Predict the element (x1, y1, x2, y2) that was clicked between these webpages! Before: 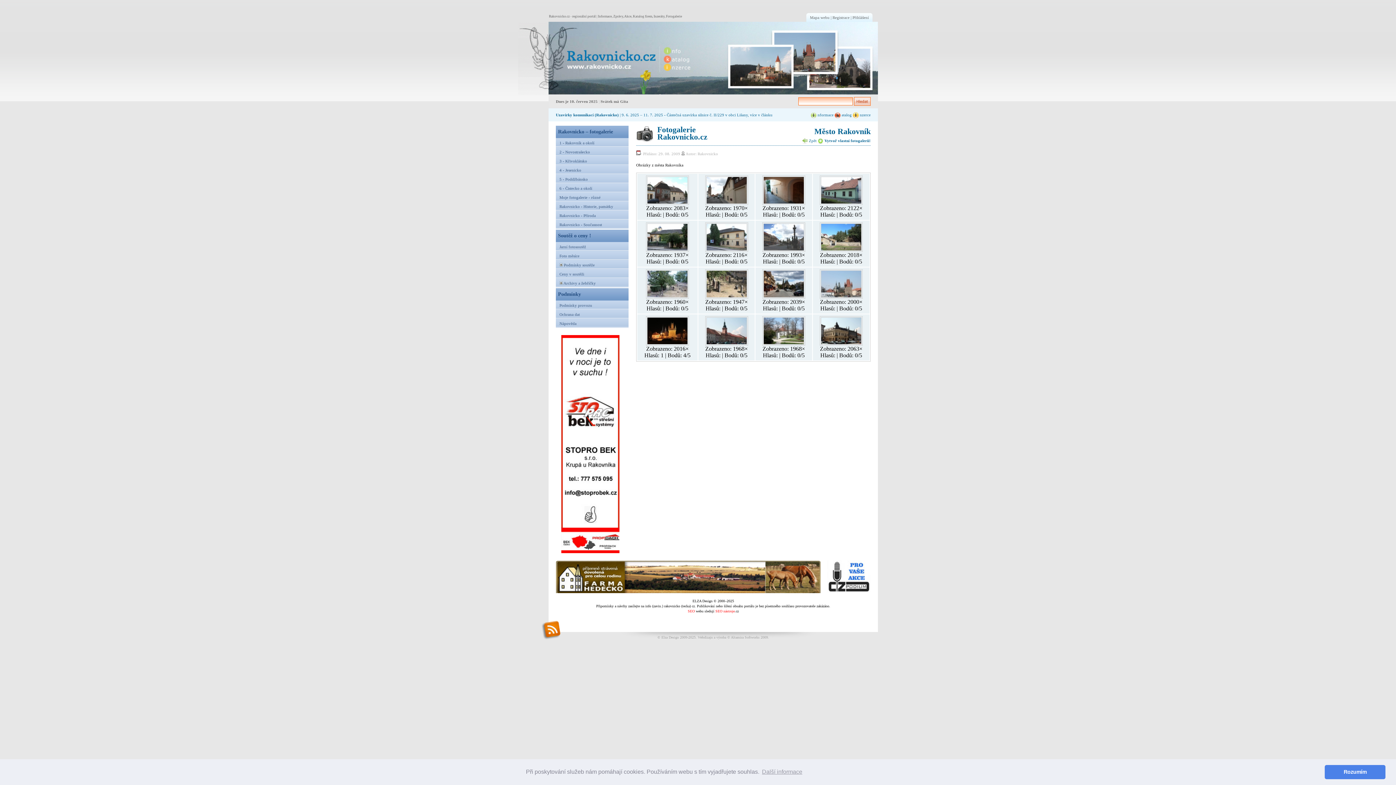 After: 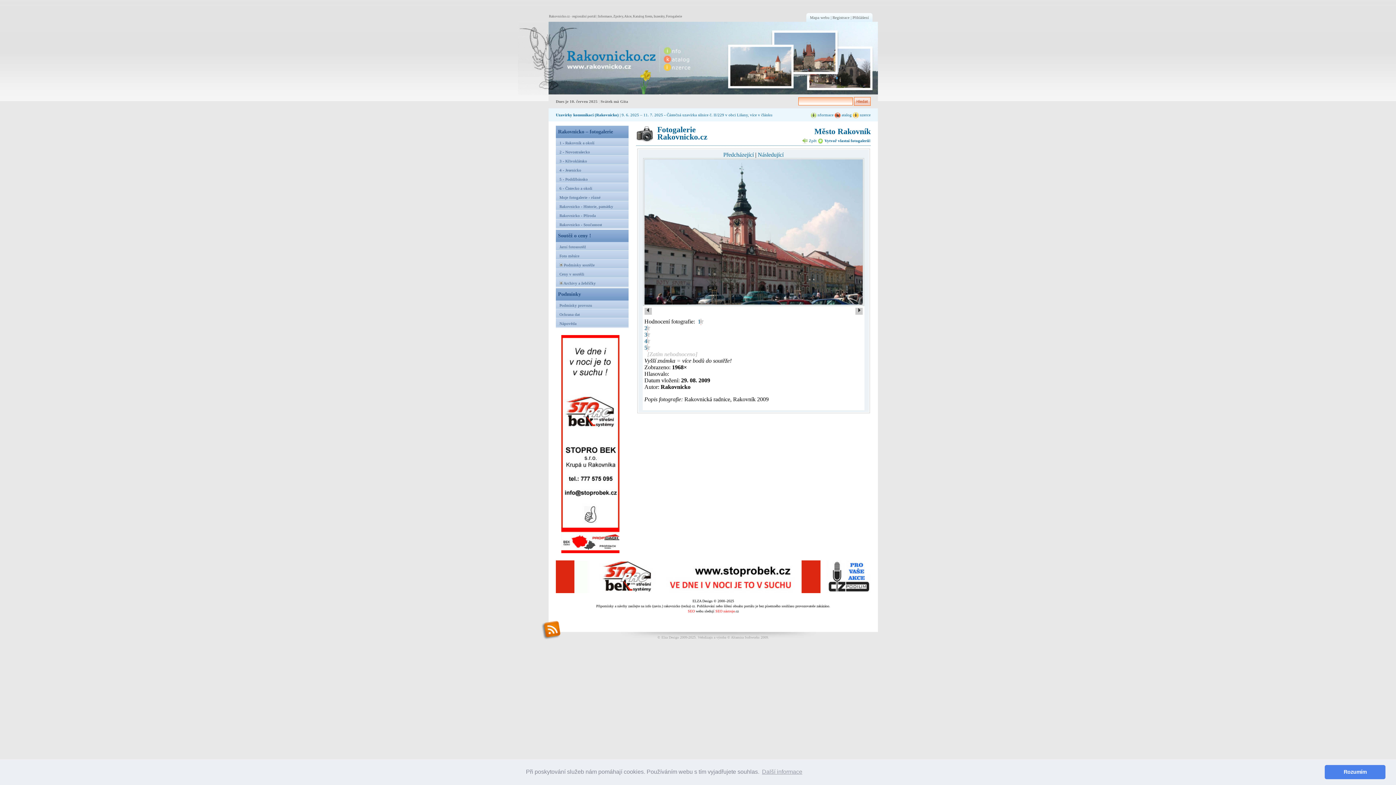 Action: bbox: (705, 340, 748, 346)